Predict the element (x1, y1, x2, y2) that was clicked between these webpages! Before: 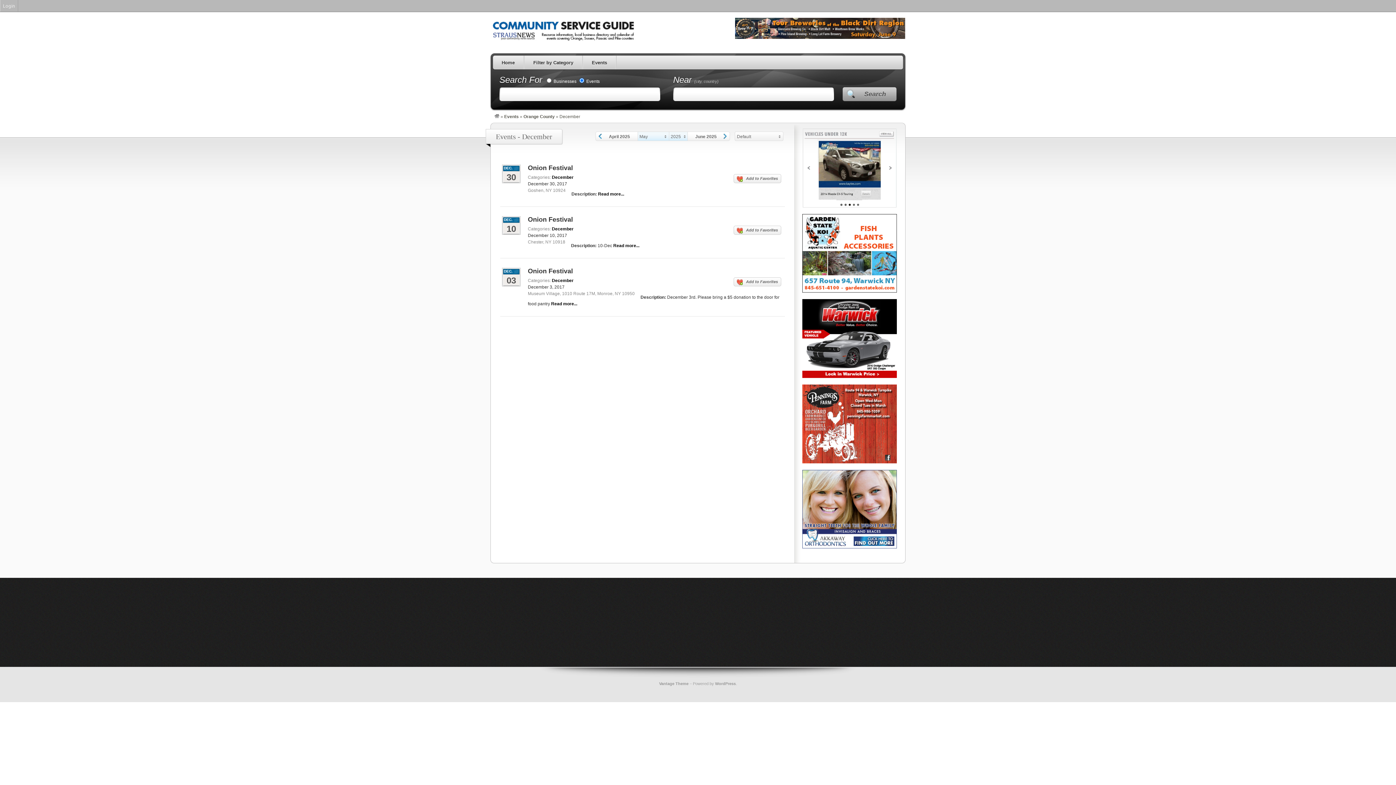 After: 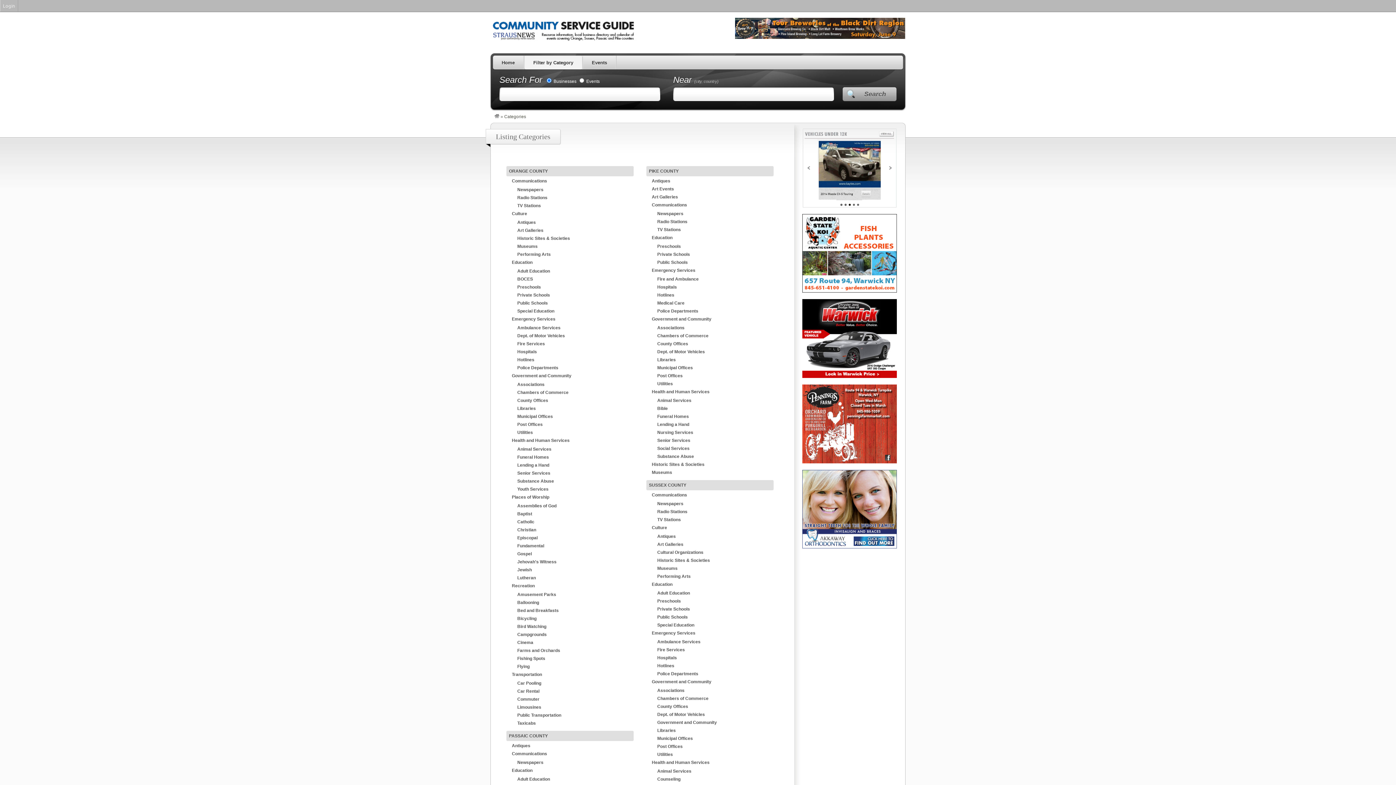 Action: bbox: (524, 55, 582, 69) label: Filter by Category